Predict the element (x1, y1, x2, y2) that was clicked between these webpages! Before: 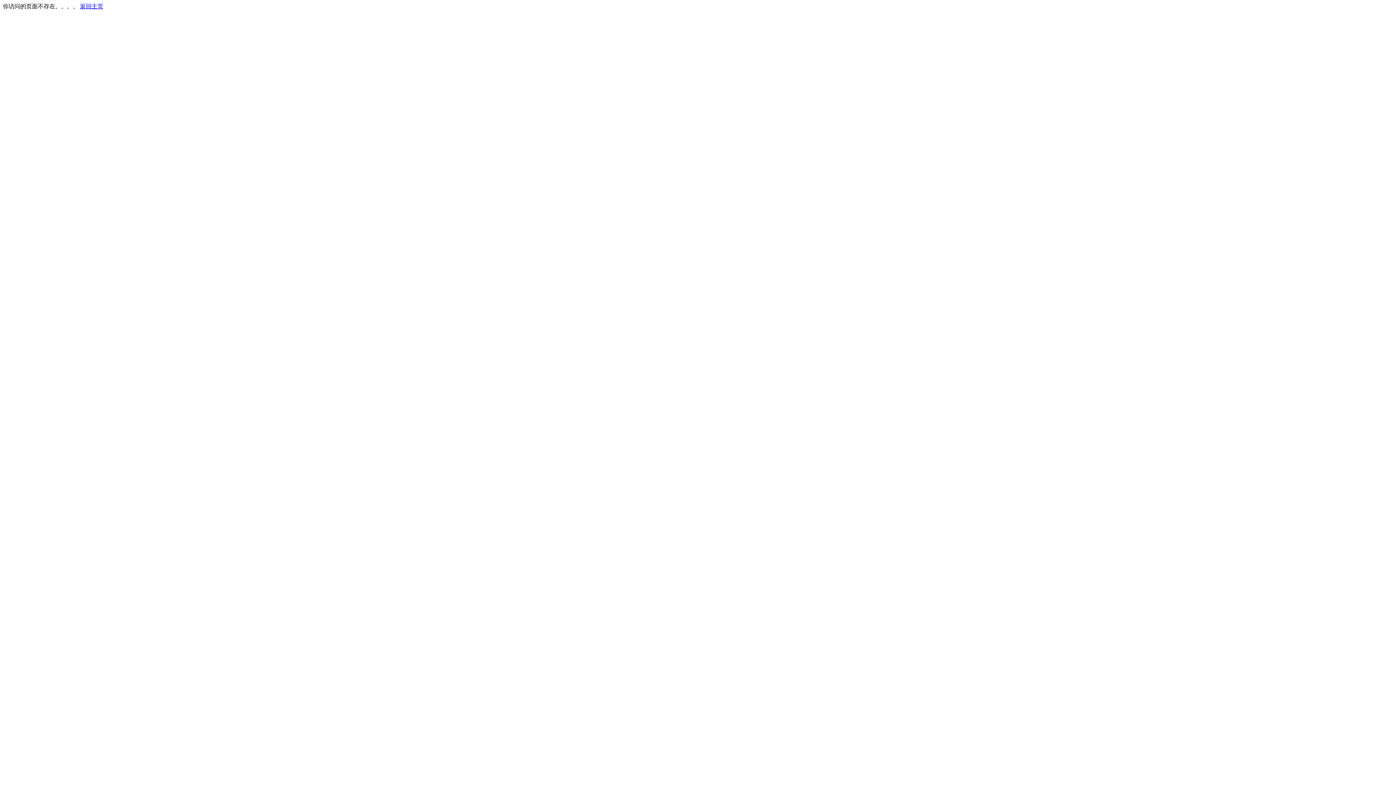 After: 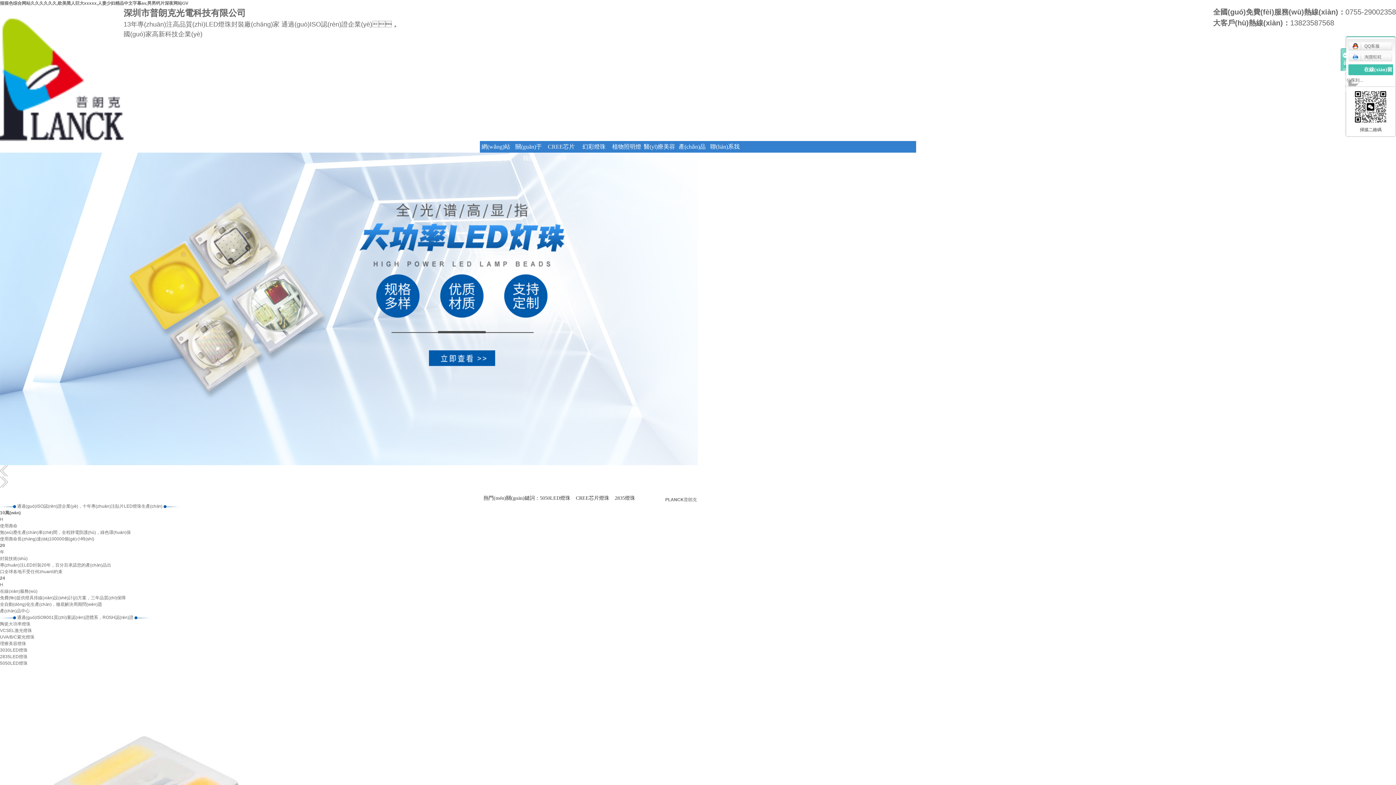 Action: bbox: (80, 3, 103, 9) label: 返回主页